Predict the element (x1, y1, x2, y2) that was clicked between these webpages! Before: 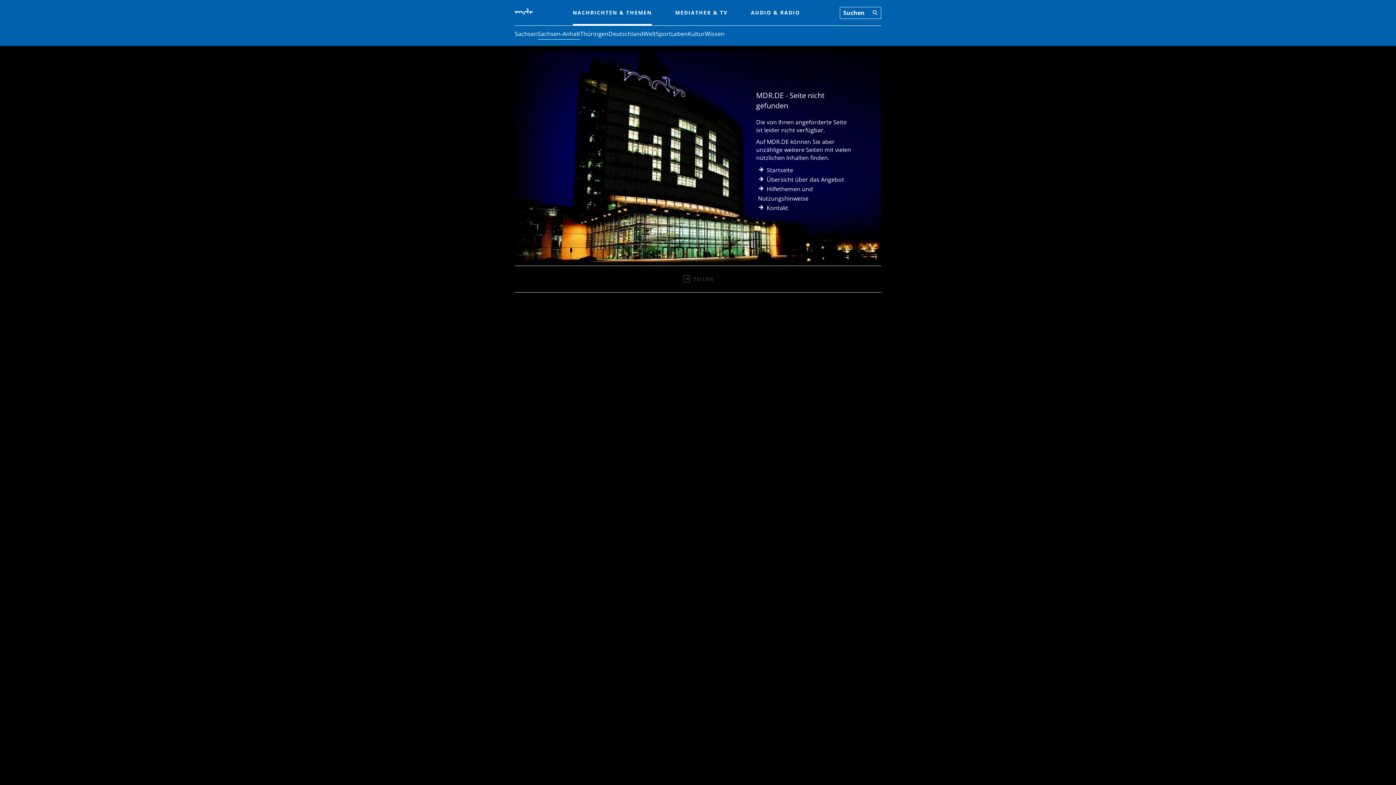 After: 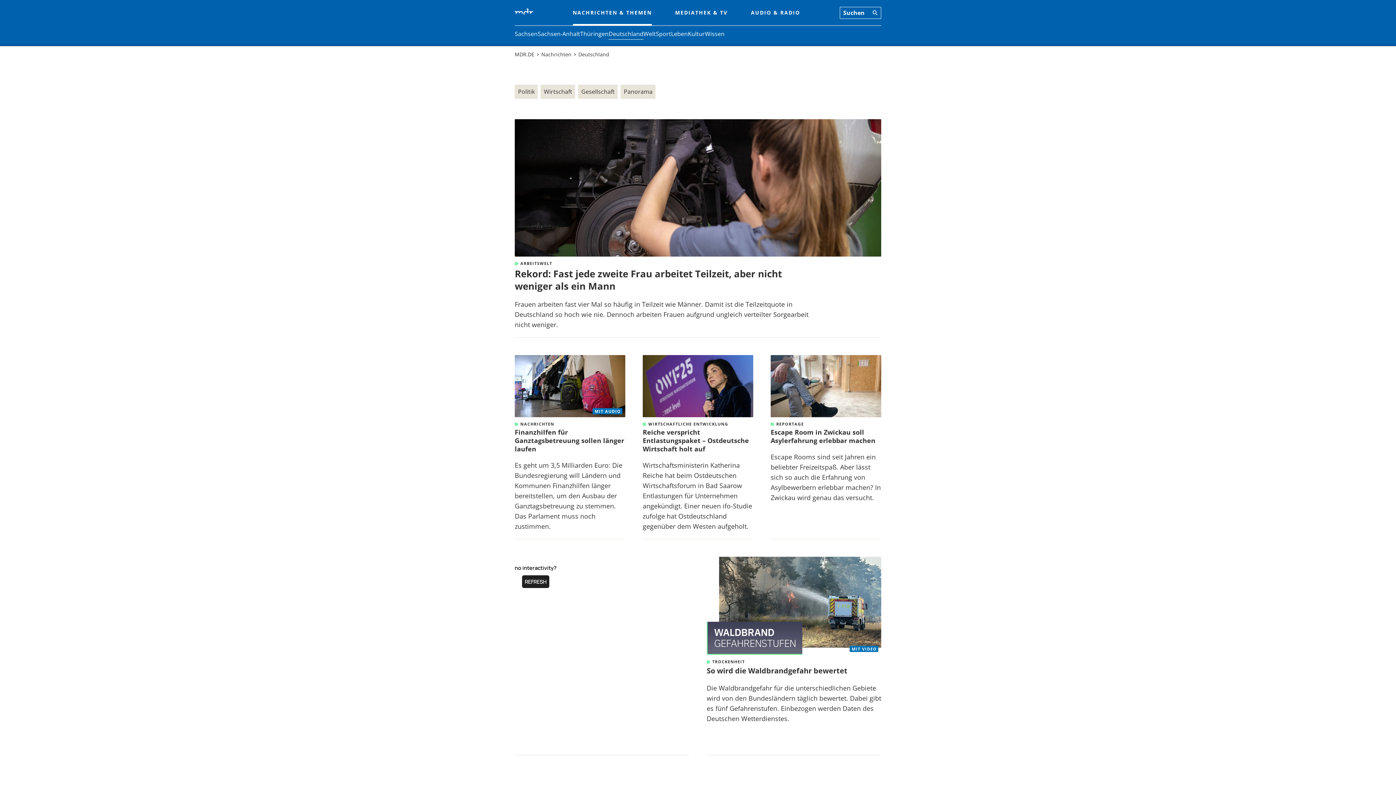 Action: label: Deutschland bbox: (608, 29, 643, 38)